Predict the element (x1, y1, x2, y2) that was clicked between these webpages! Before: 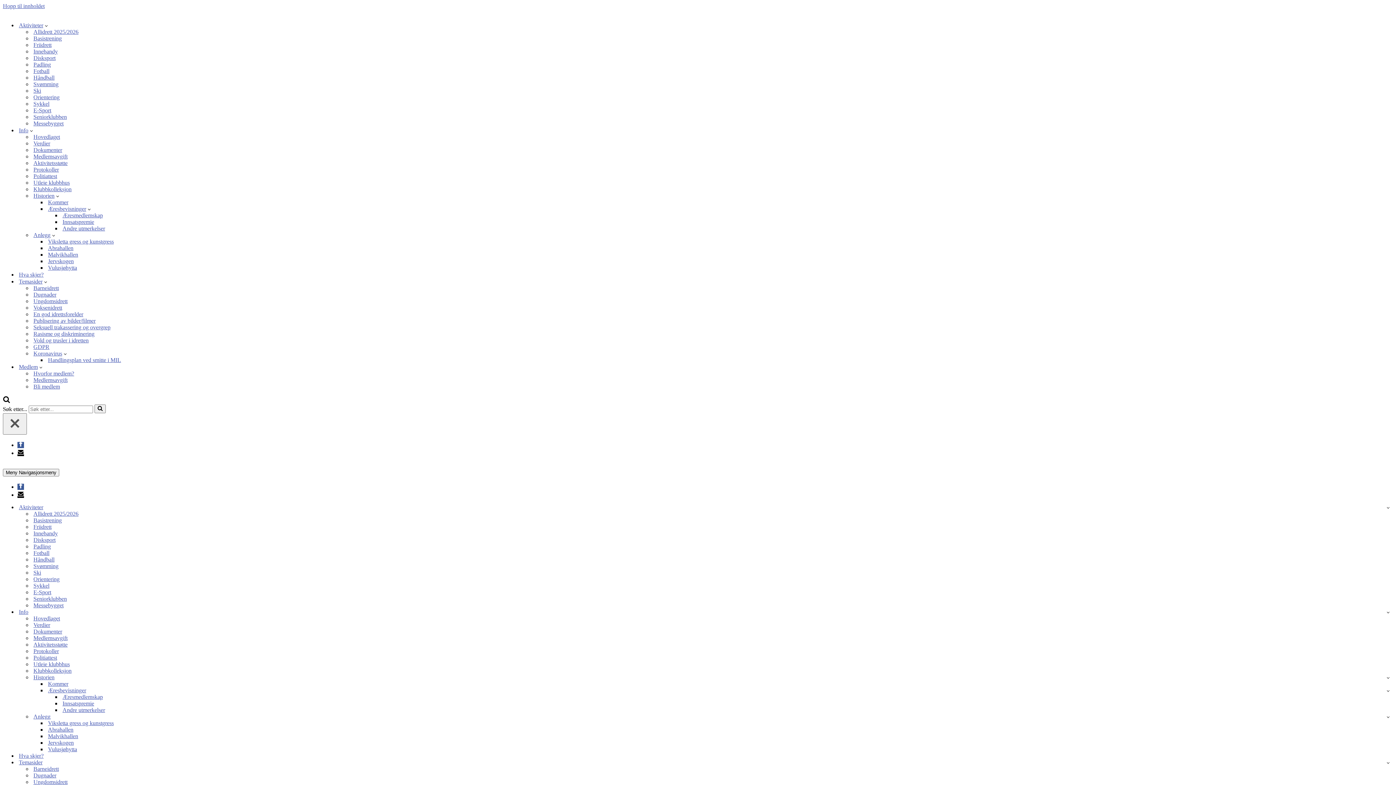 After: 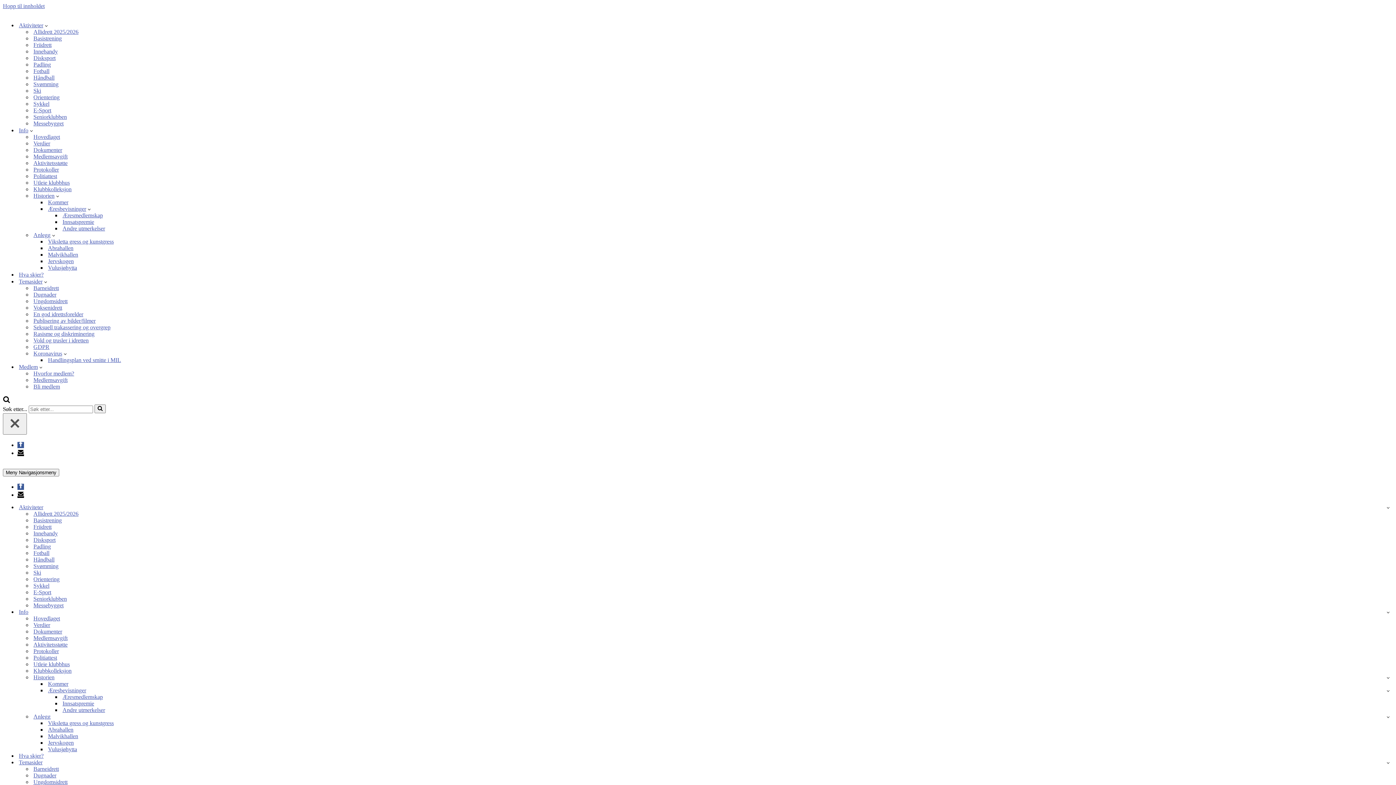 Action: bbox: (48, 720, 1392, 726) label: Viksletta gress og kunstgress